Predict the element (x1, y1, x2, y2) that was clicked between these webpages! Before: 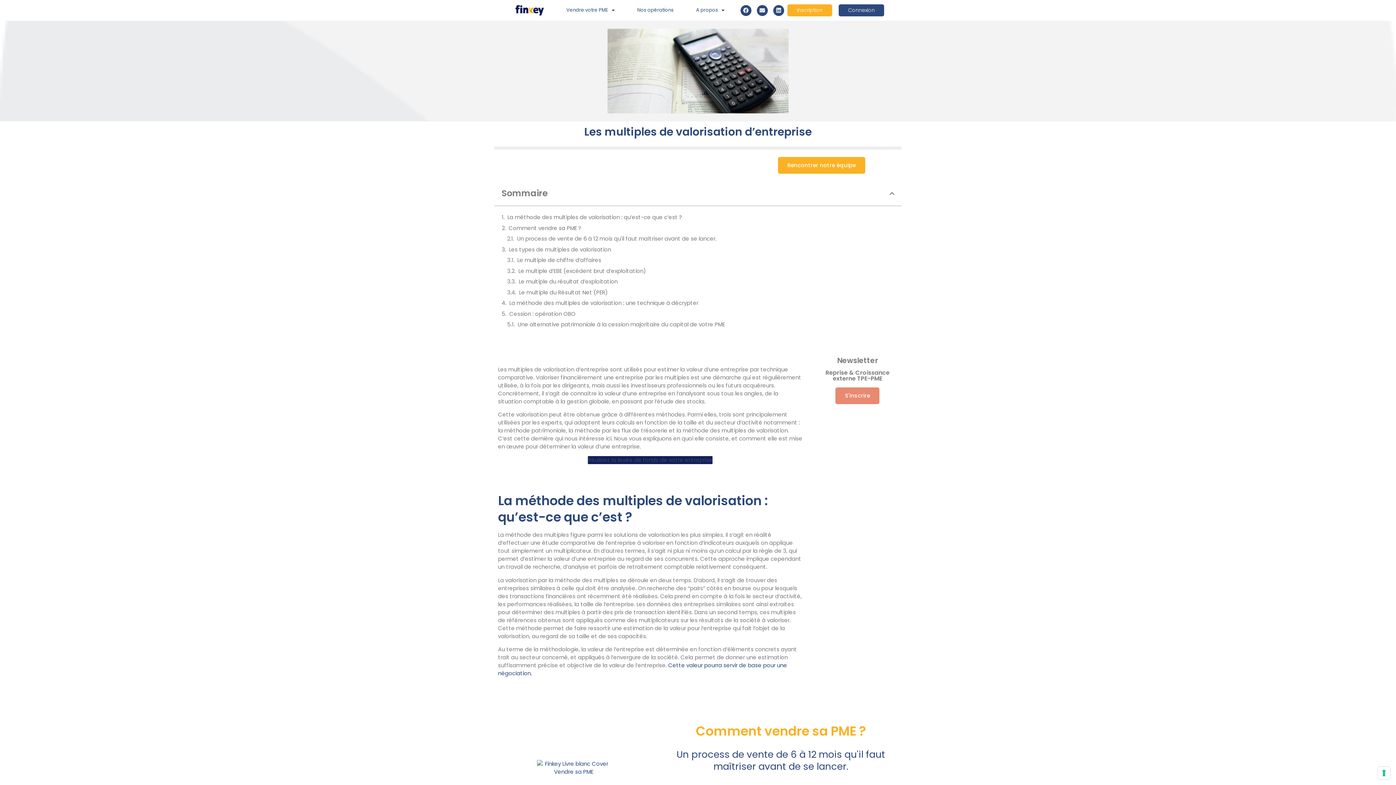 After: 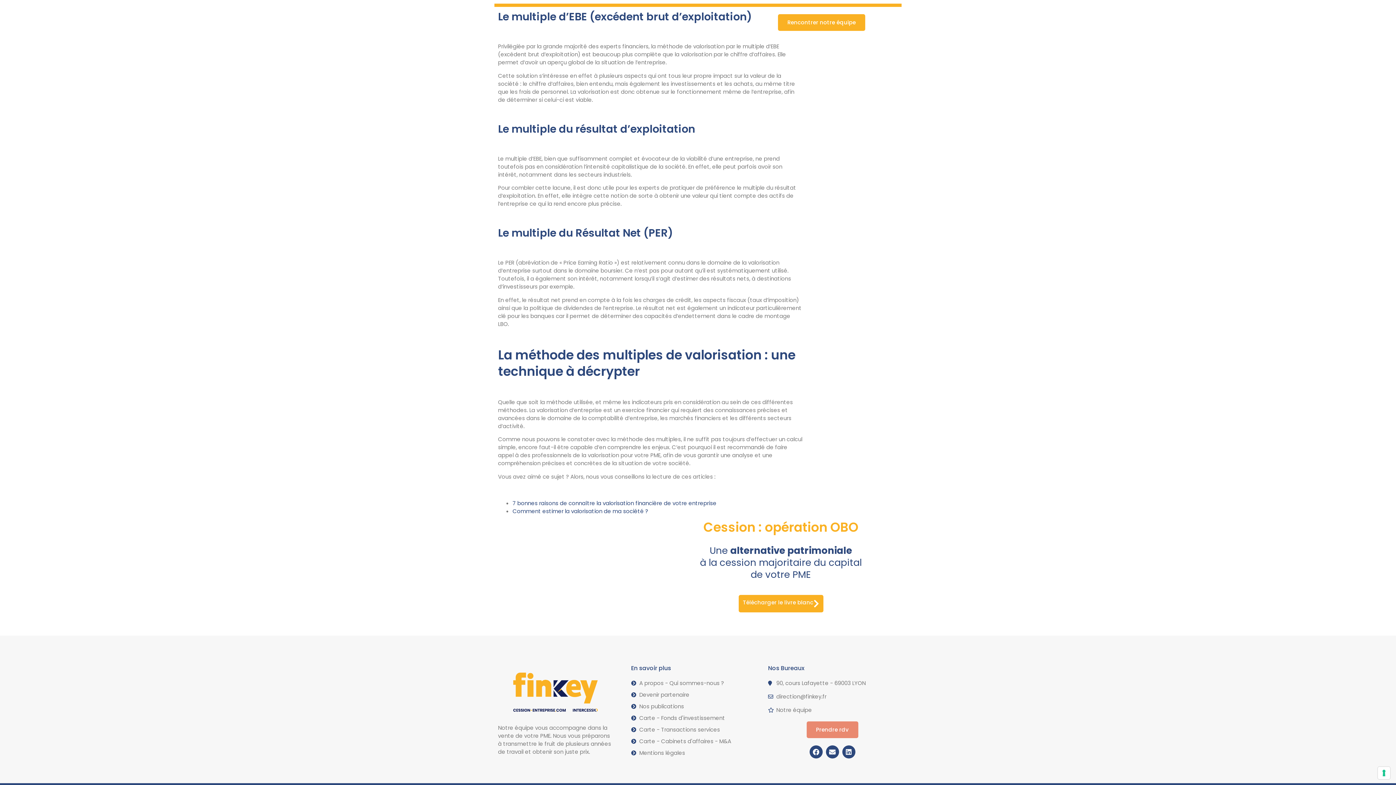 Action: label: Une alternative patrimoniale à la cession majoritaire du capital de votre PME bbox: (517, 320, 725, 328)